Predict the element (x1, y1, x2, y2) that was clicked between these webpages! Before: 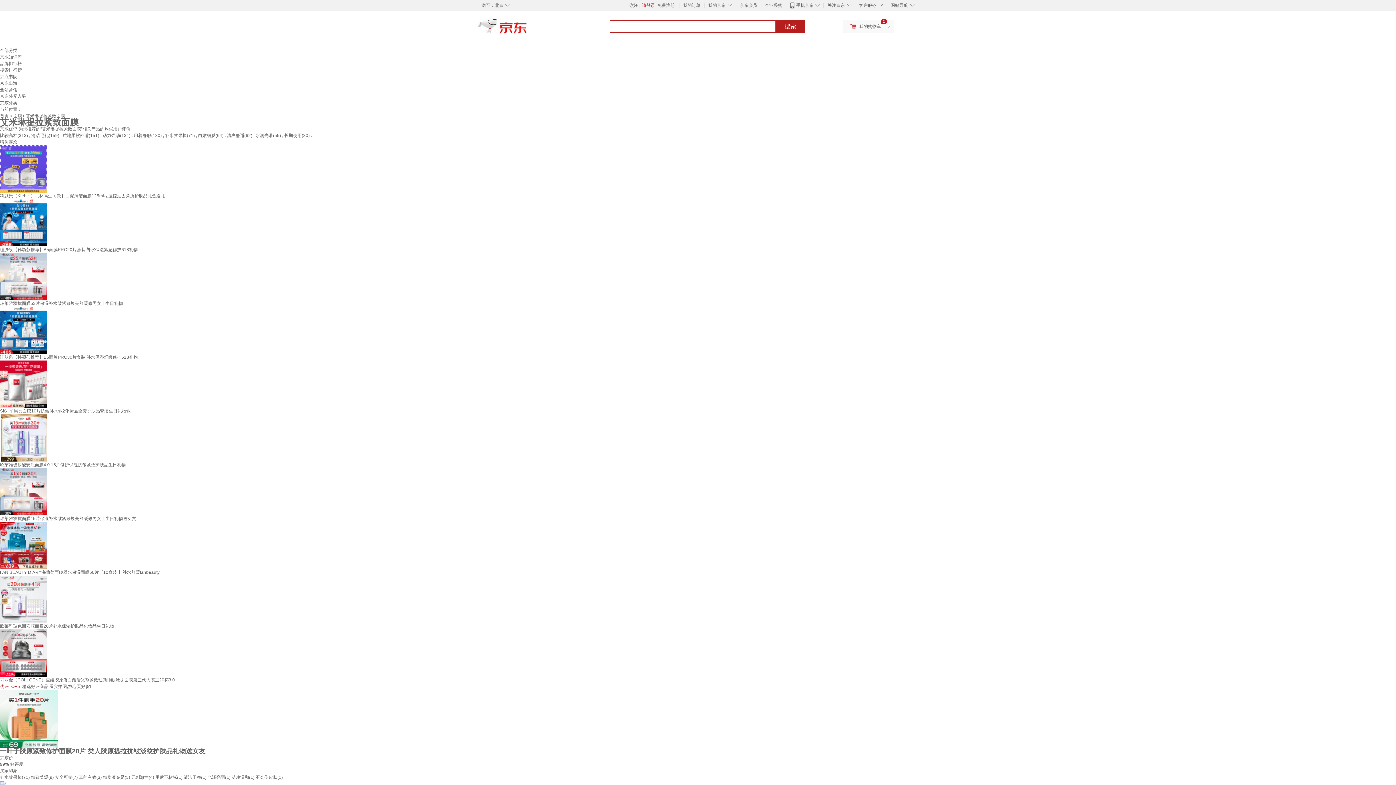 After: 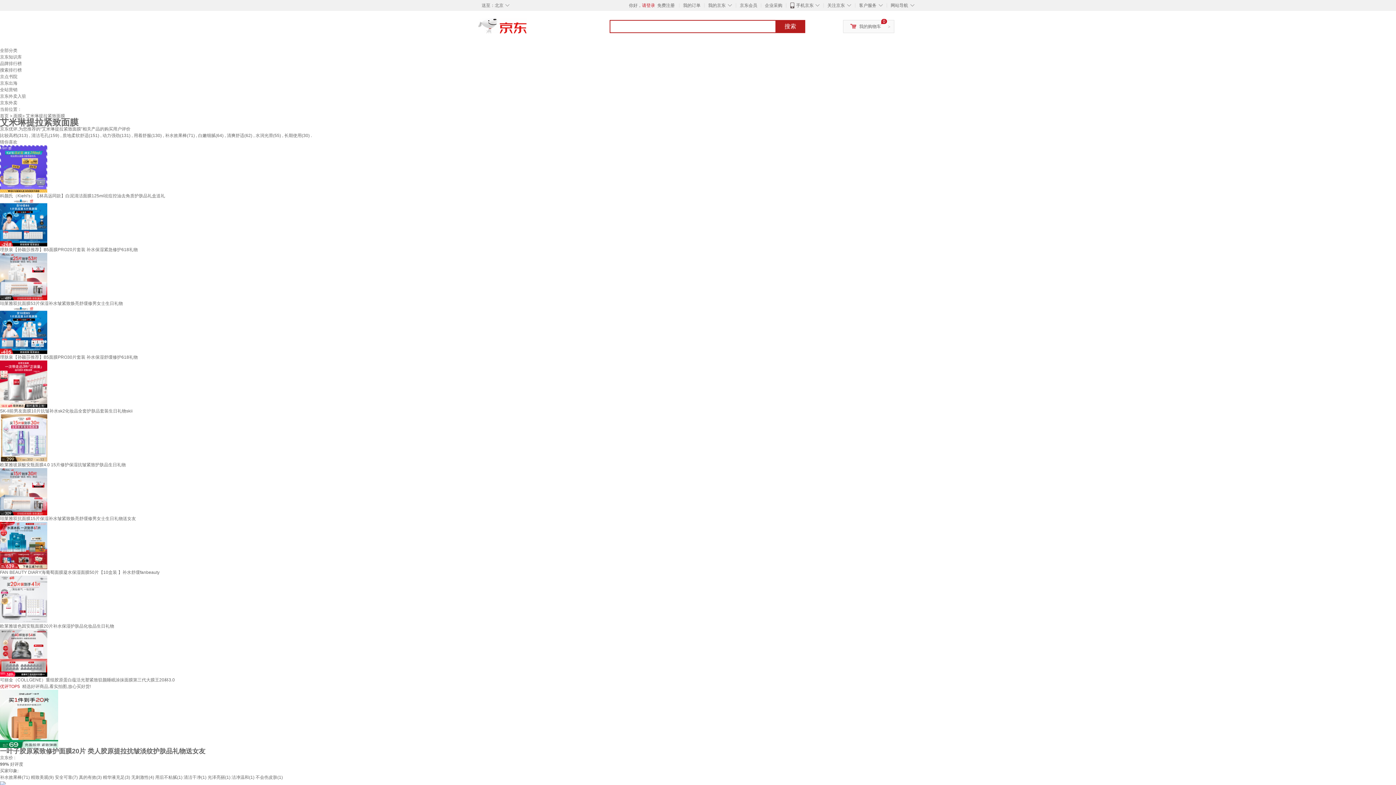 Action: bbox: (0, 596, 47, 601)